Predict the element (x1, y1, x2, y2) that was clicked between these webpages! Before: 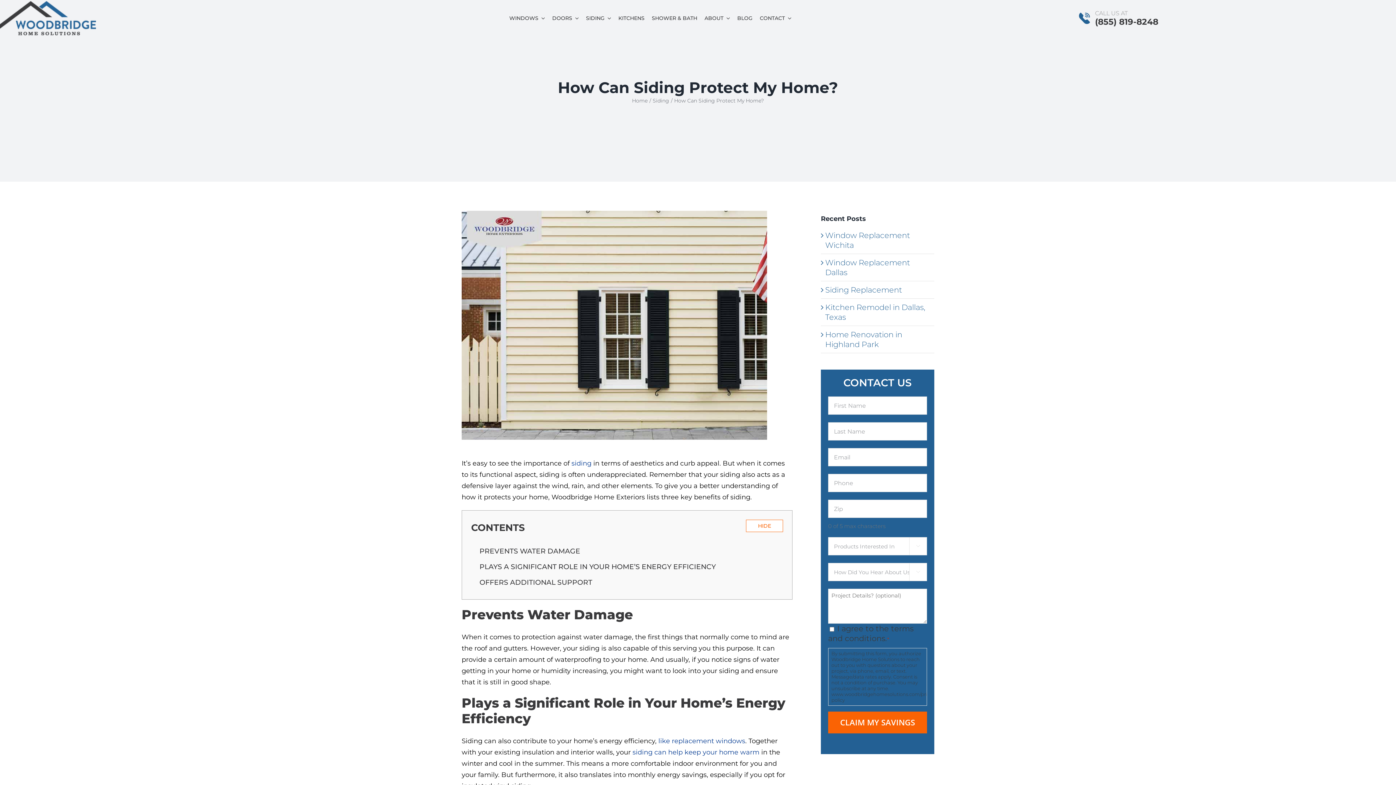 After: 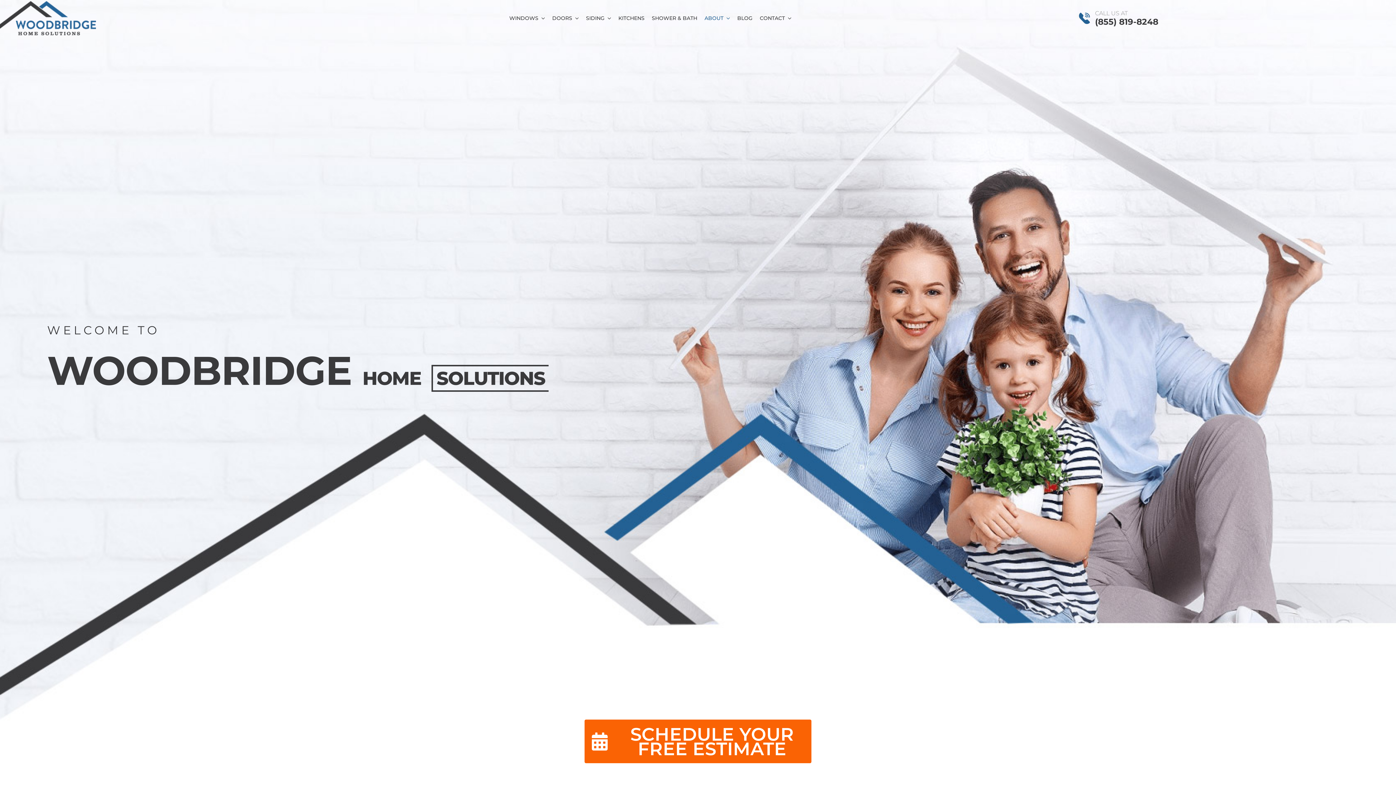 Action: bbox: (701, 0, 733, 36) label: ABOUT